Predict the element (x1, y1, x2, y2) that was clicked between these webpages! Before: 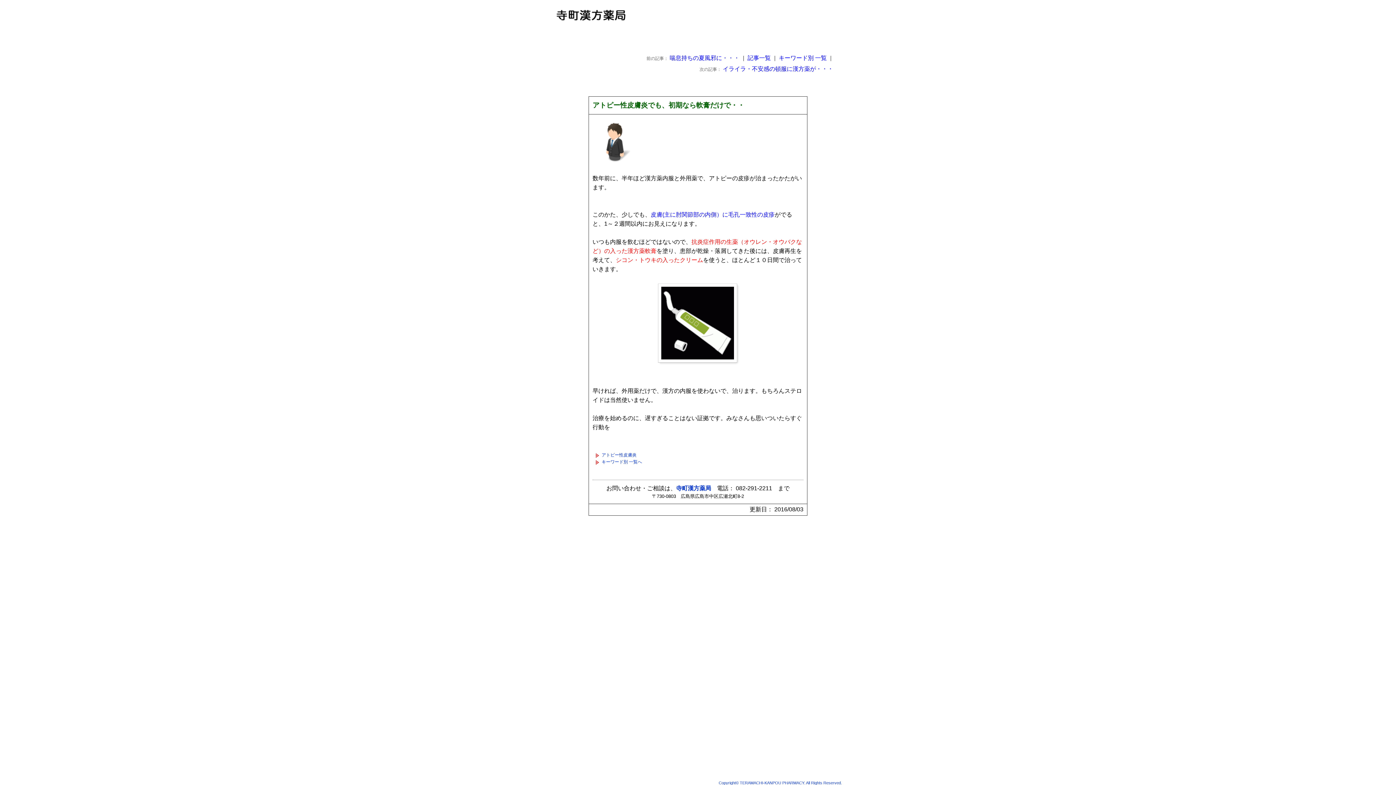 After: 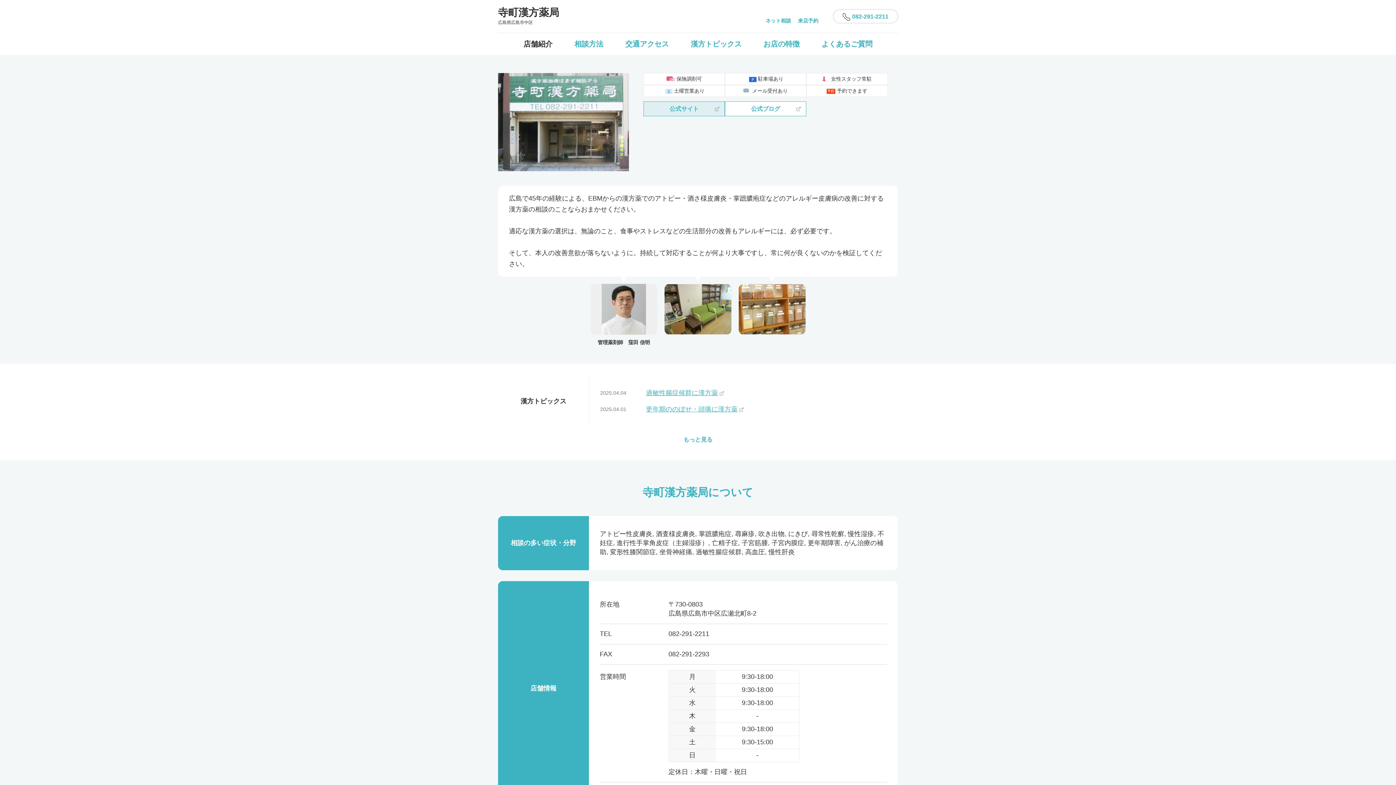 Action: label: 寺町漢方薬局 bbox: (676, 485, 711, 491)